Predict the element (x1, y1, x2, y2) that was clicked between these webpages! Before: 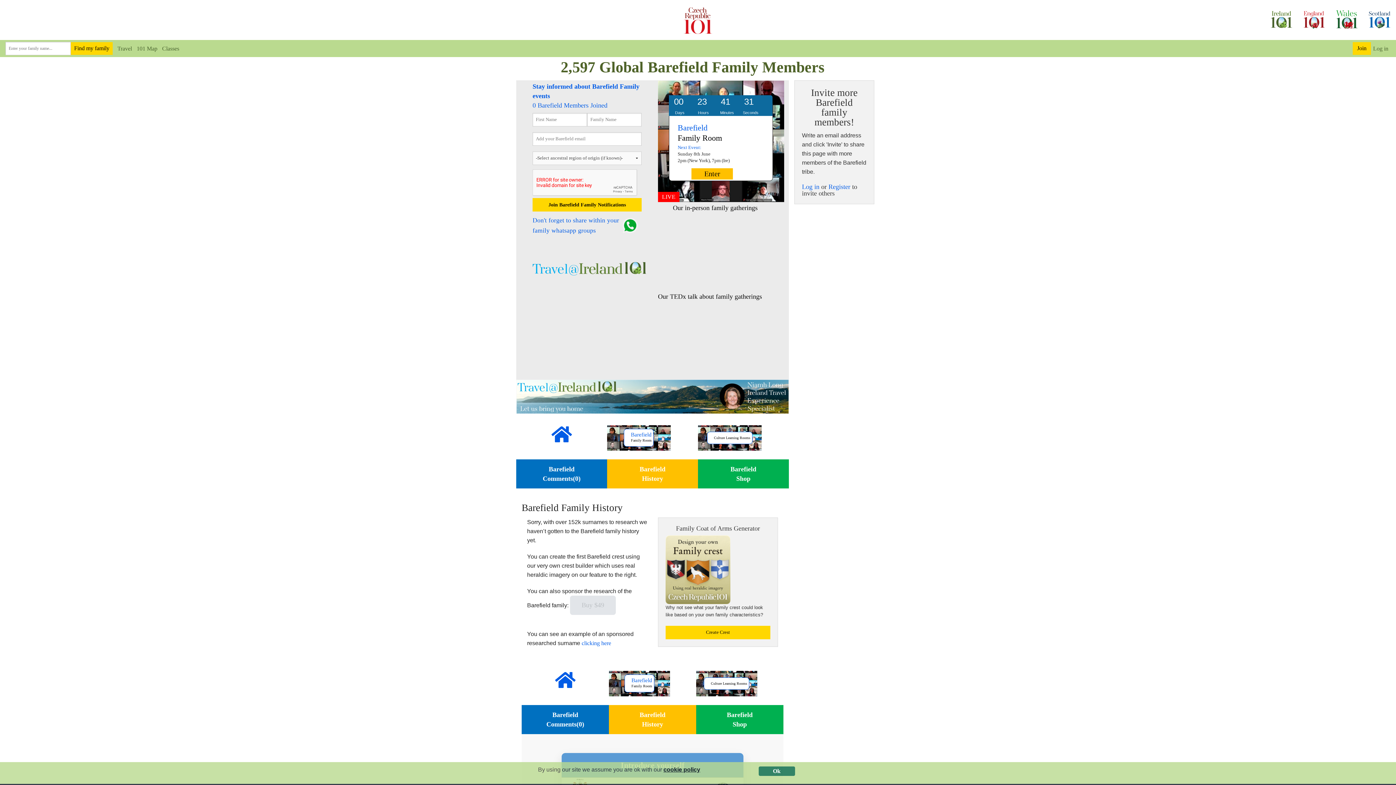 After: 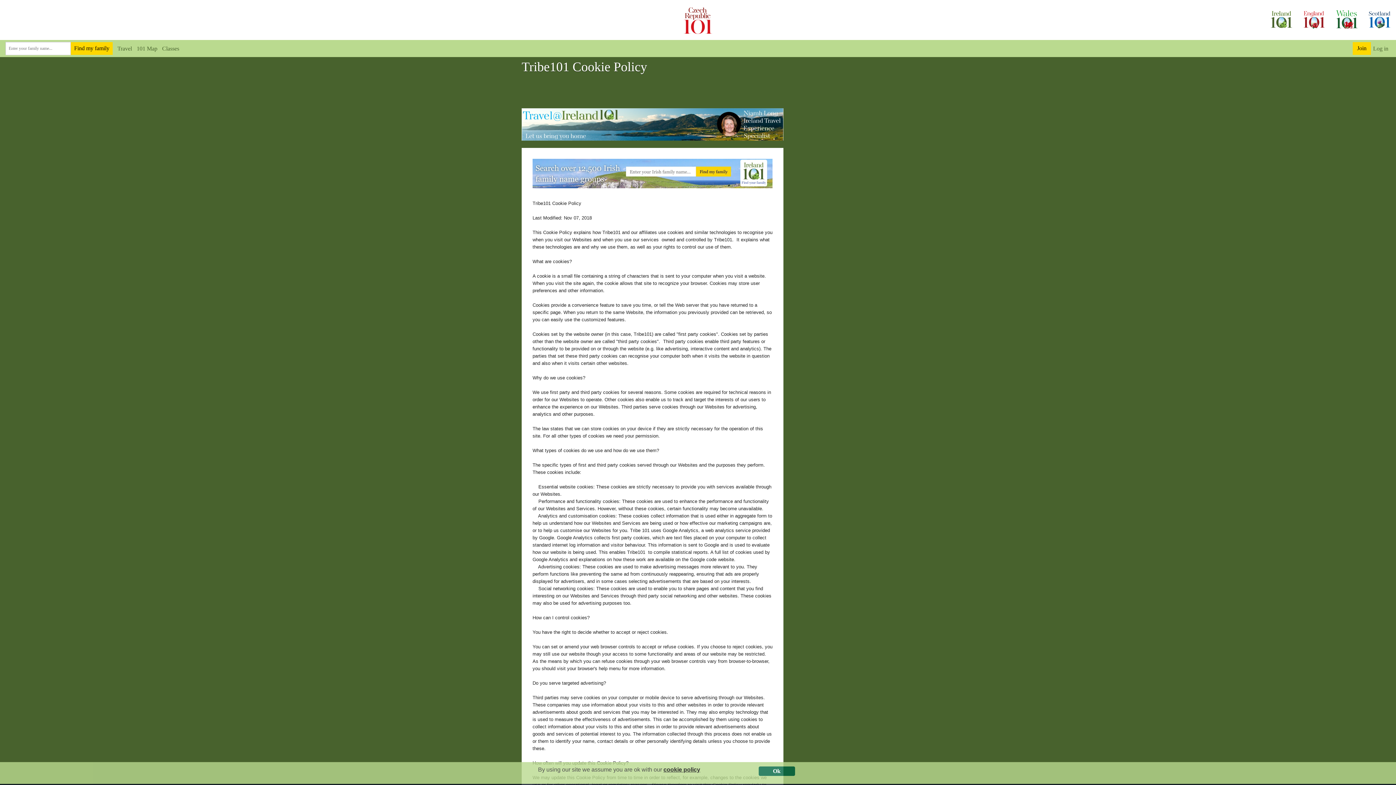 Action: bbox: (663, 766, 700, 773) label: cookie policy